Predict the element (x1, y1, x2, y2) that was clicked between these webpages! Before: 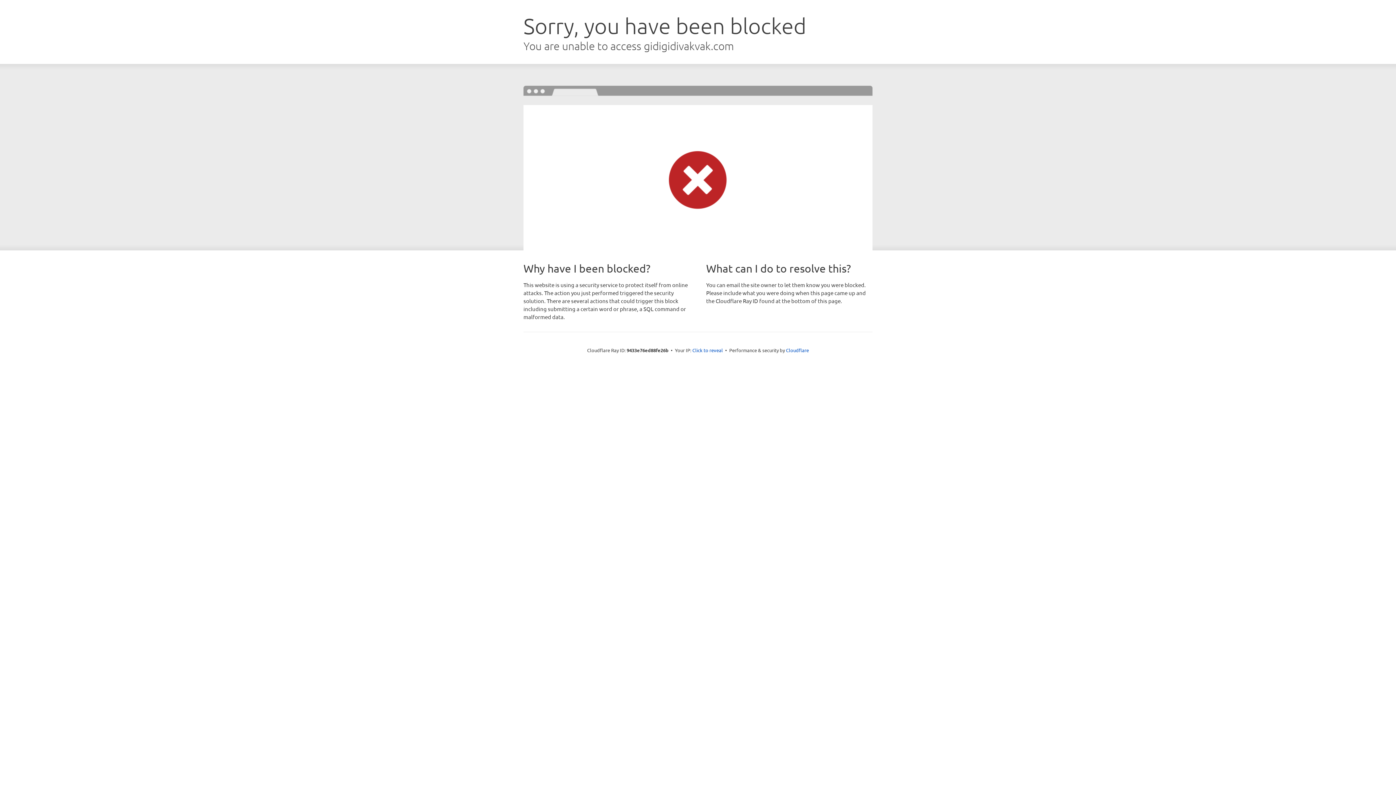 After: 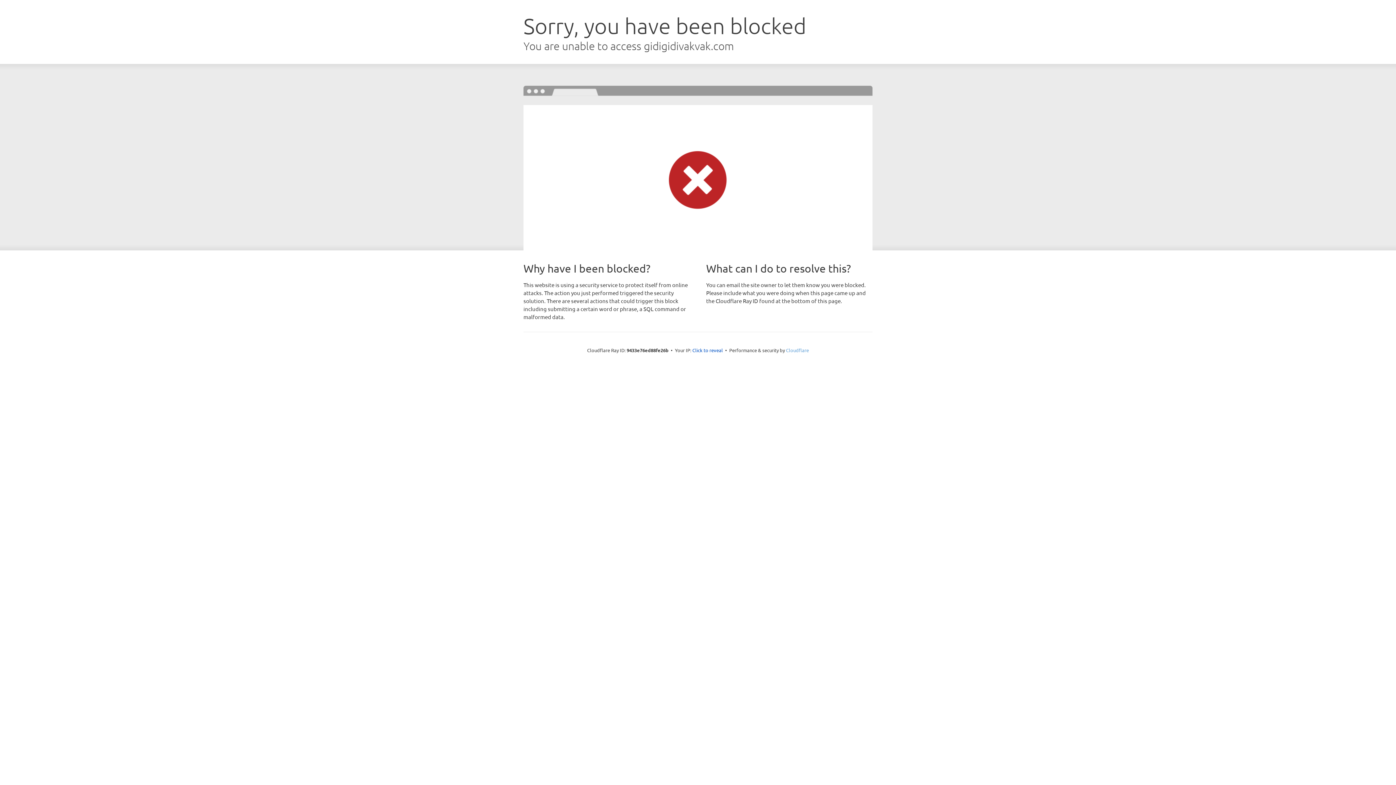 Action: label: Cloudflare bbox: (786, 347, 809, 353)